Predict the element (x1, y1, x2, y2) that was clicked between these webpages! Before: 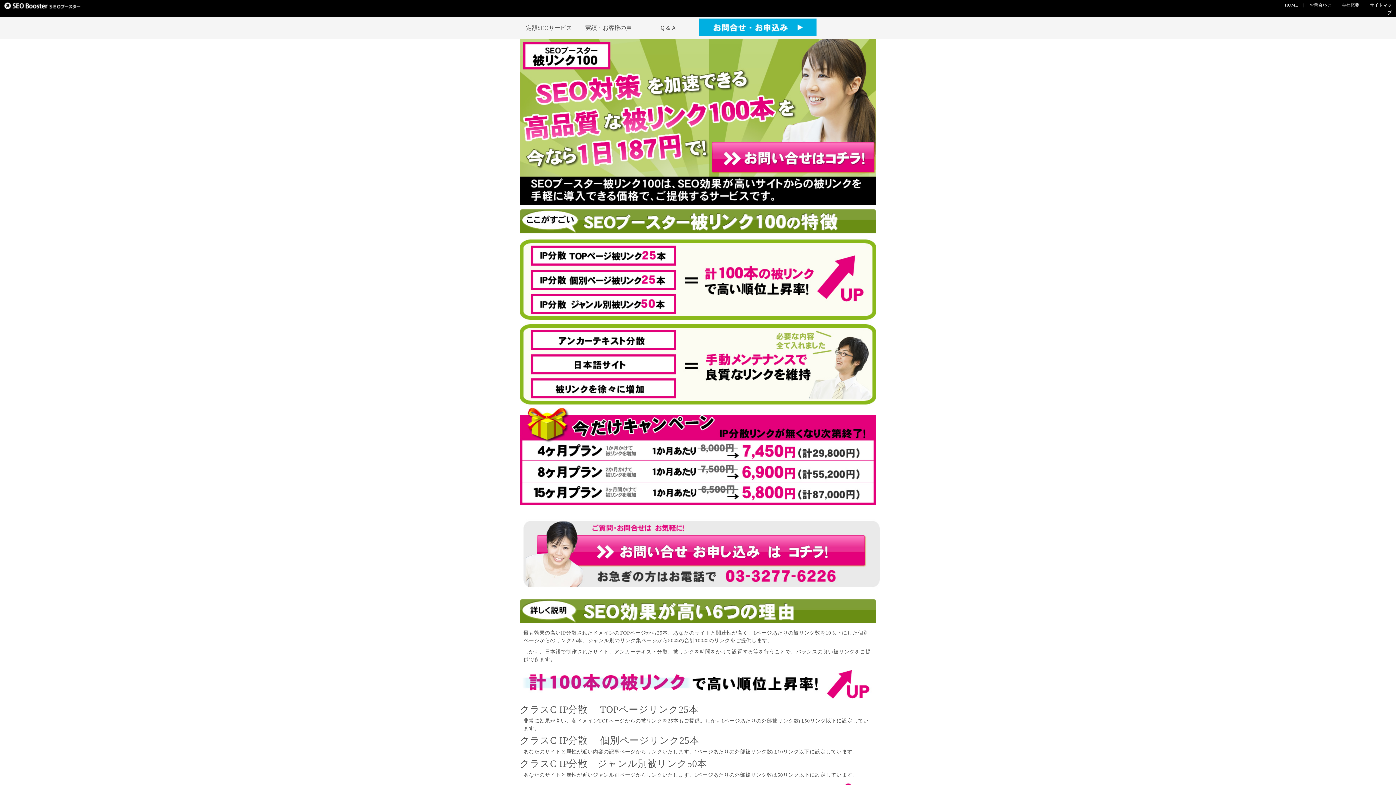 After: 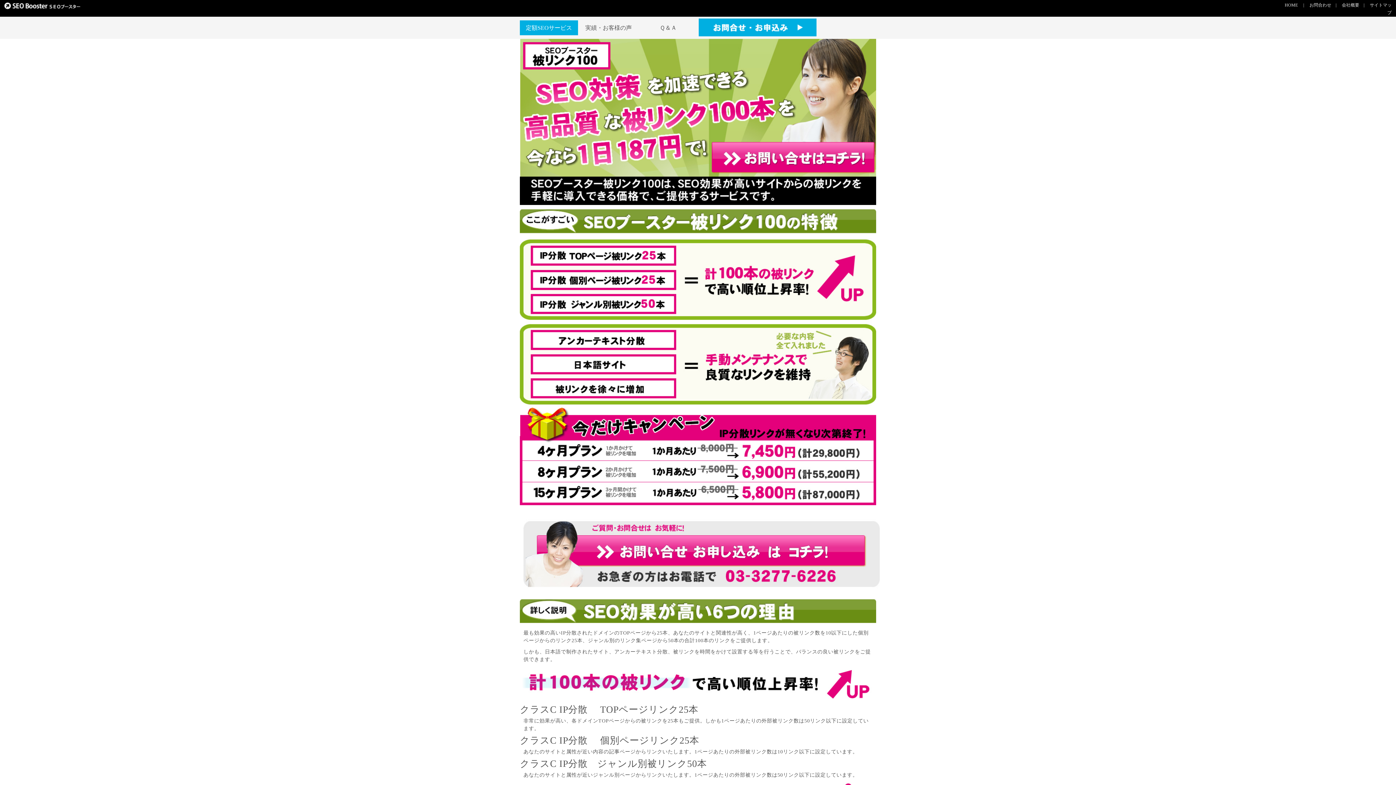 Action: label: 定額SEOサービス bbox: (520, 20, 578, 35)